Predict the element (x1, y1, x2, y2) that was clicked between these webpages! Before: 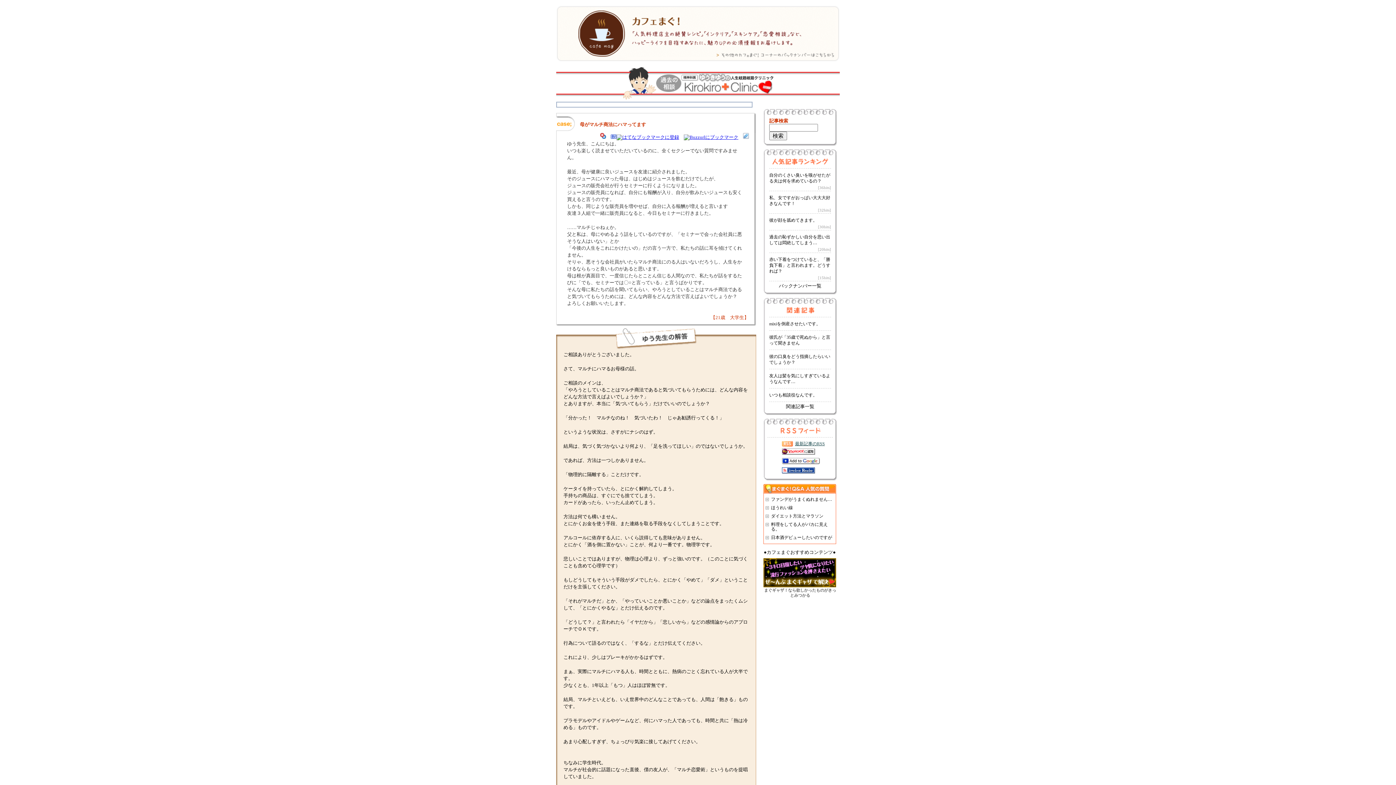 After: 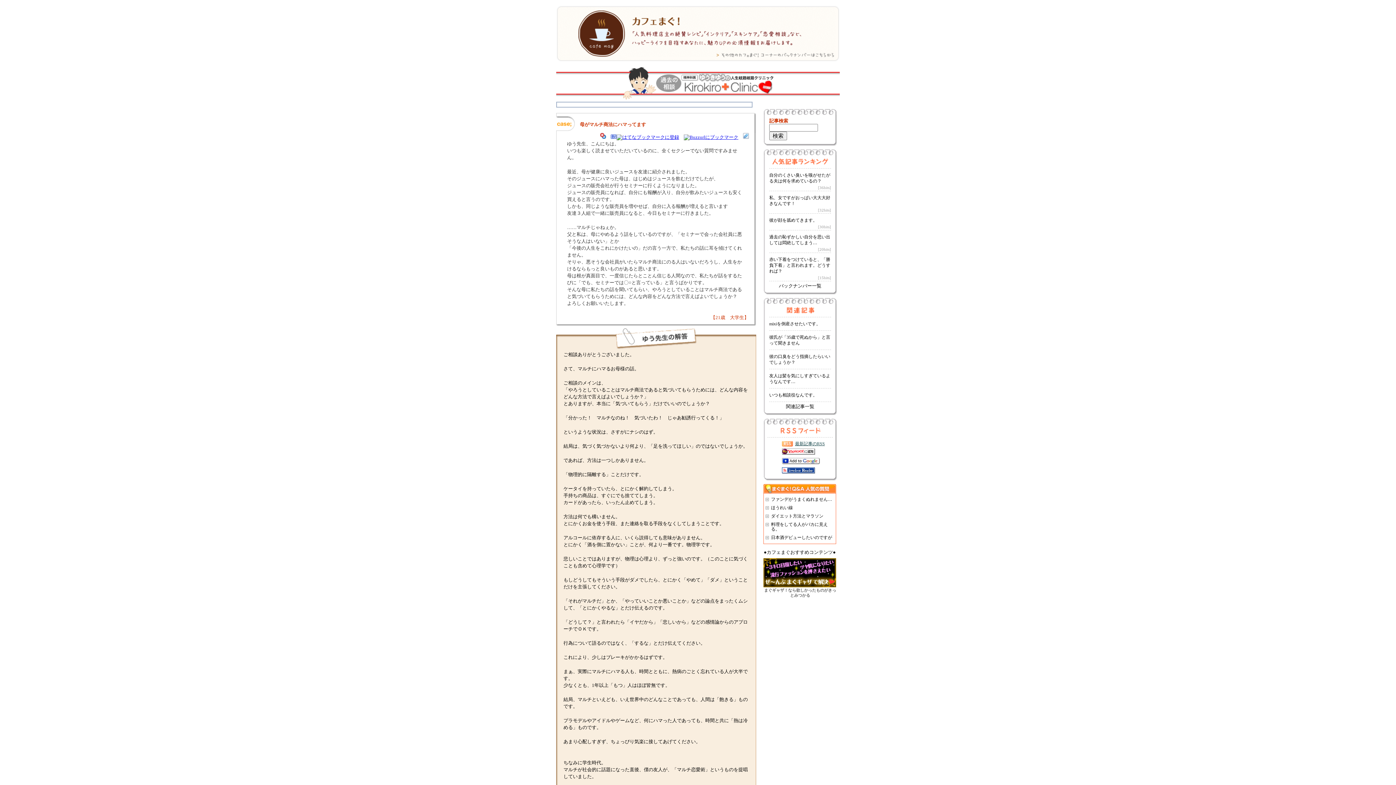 Action: bbox: (684, 134, 738, 140)